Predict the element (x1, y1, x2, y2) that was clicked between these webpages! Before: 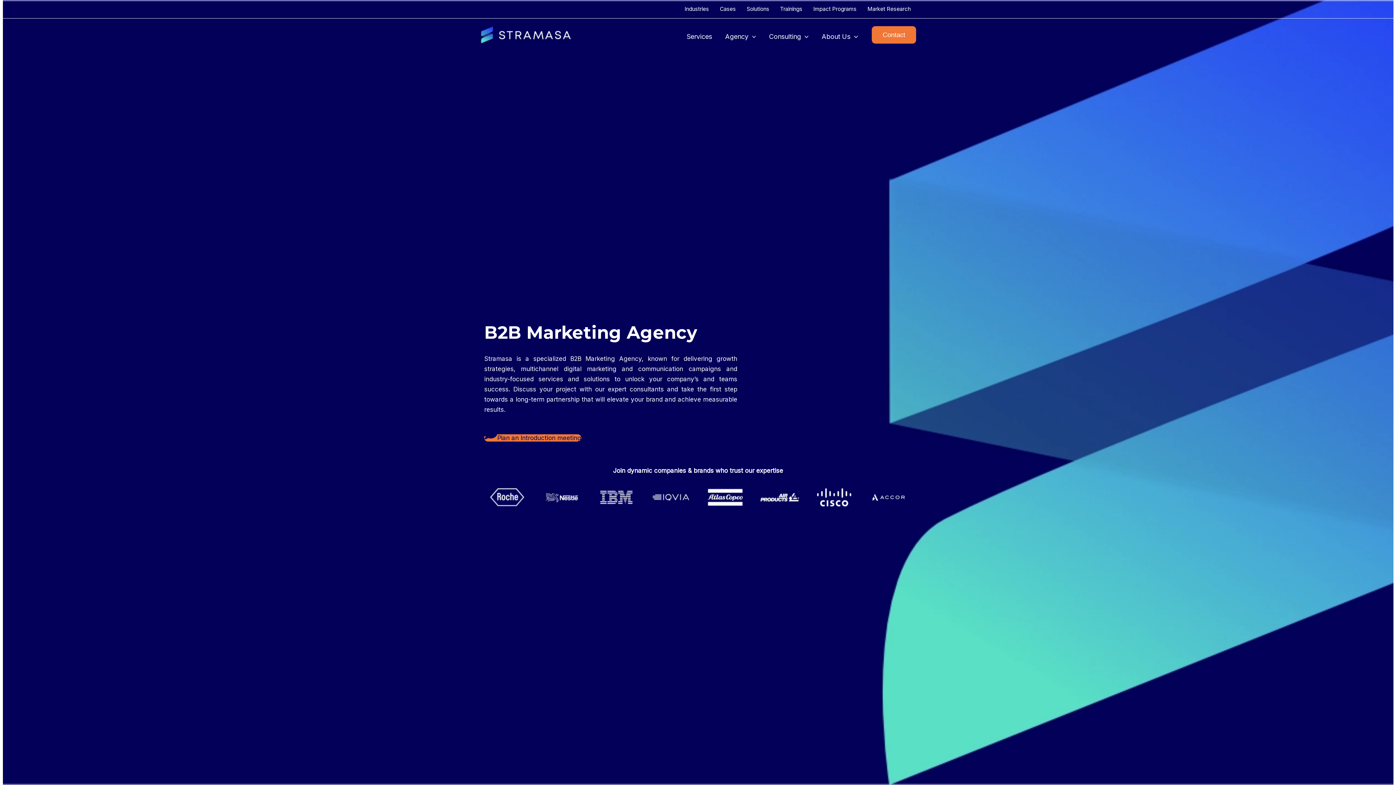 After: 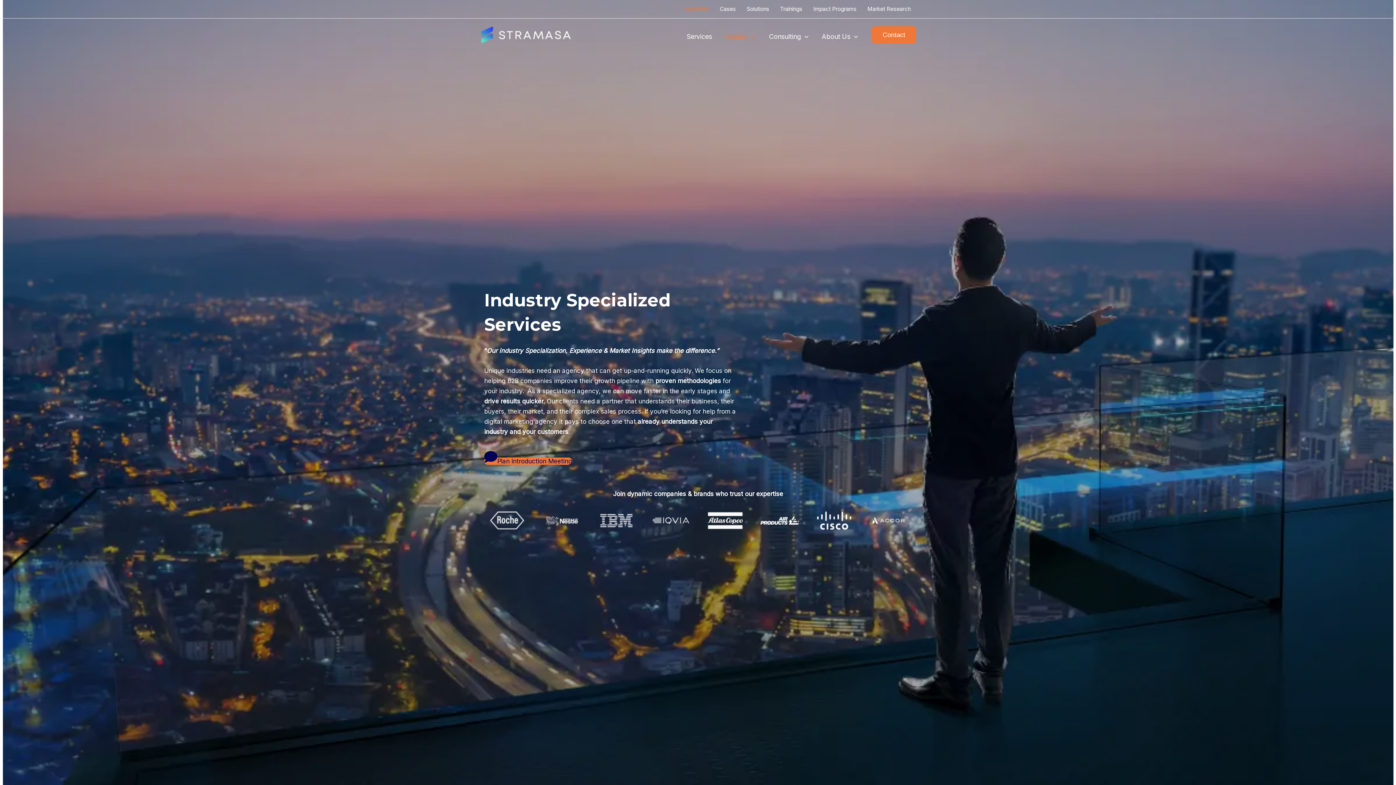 Action: bbox: (679, 0, 714, 18) label: Industries